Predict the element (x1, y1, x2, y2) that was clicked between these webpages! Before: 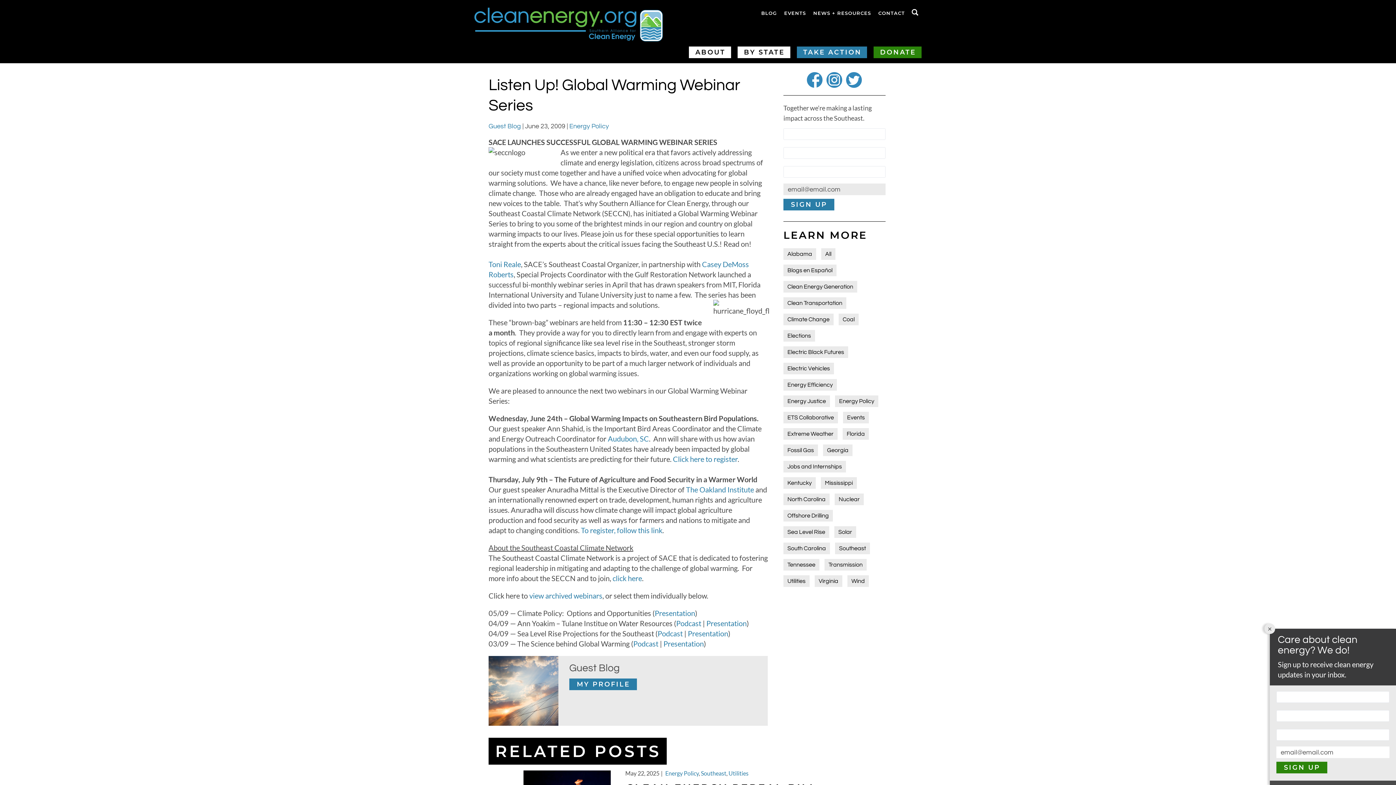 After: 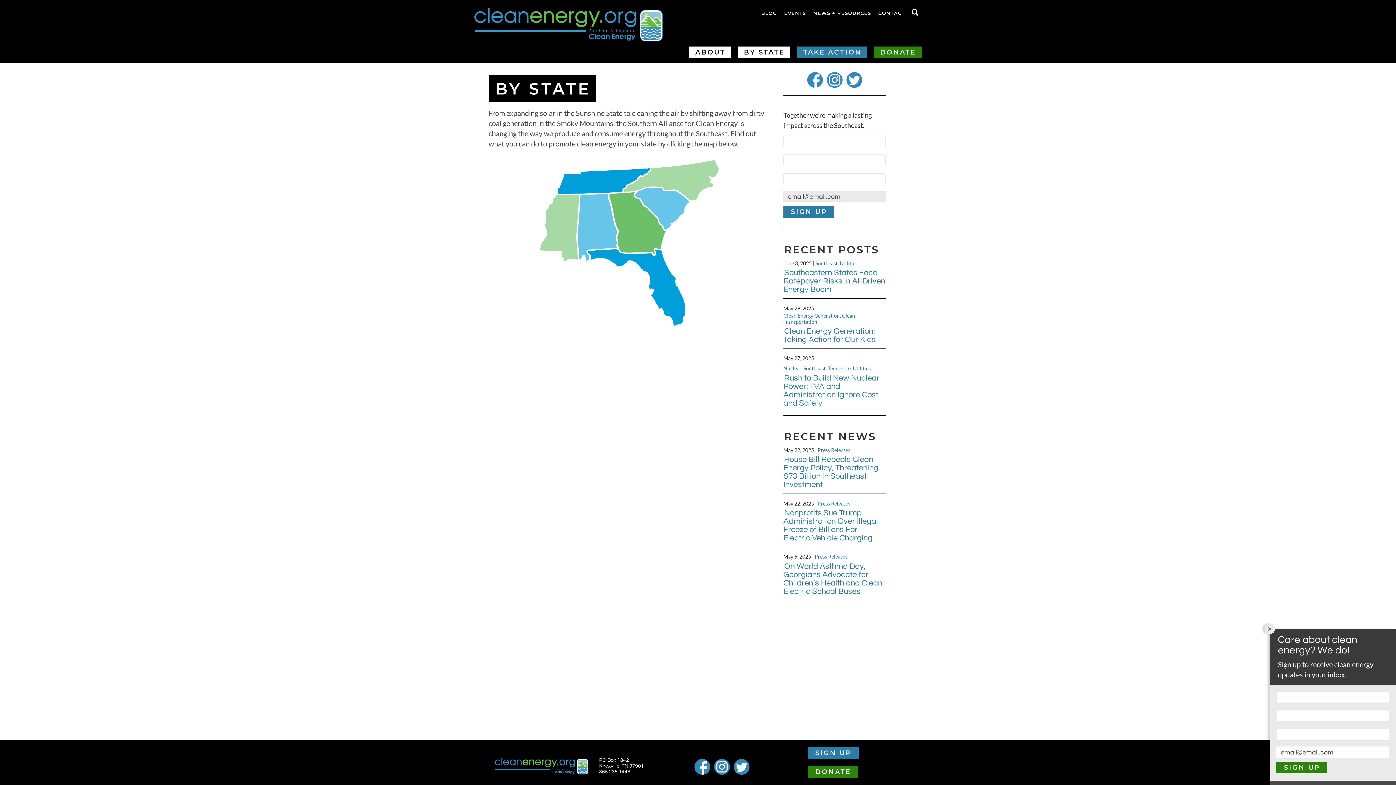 Action: bbox: (737, 46, 790, 58) label: BY STATE